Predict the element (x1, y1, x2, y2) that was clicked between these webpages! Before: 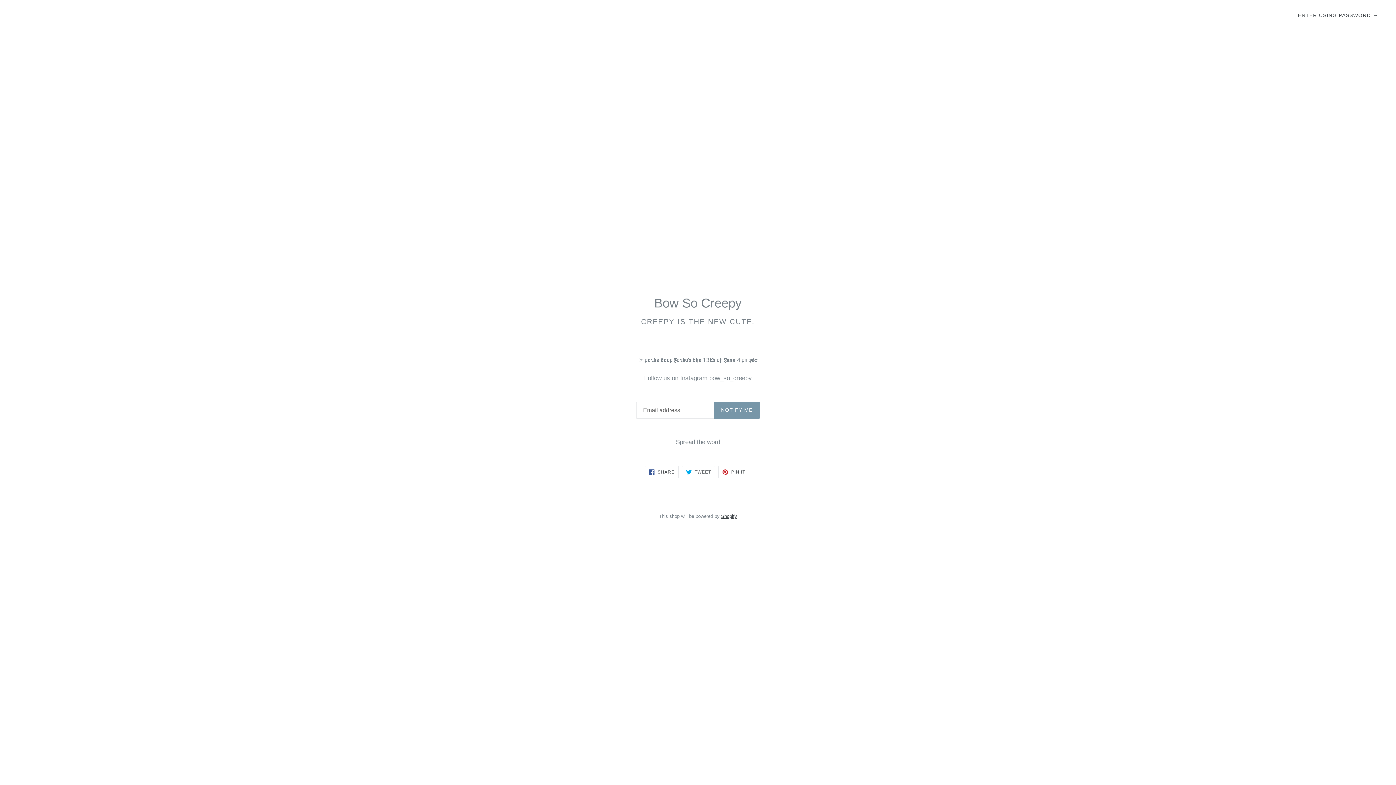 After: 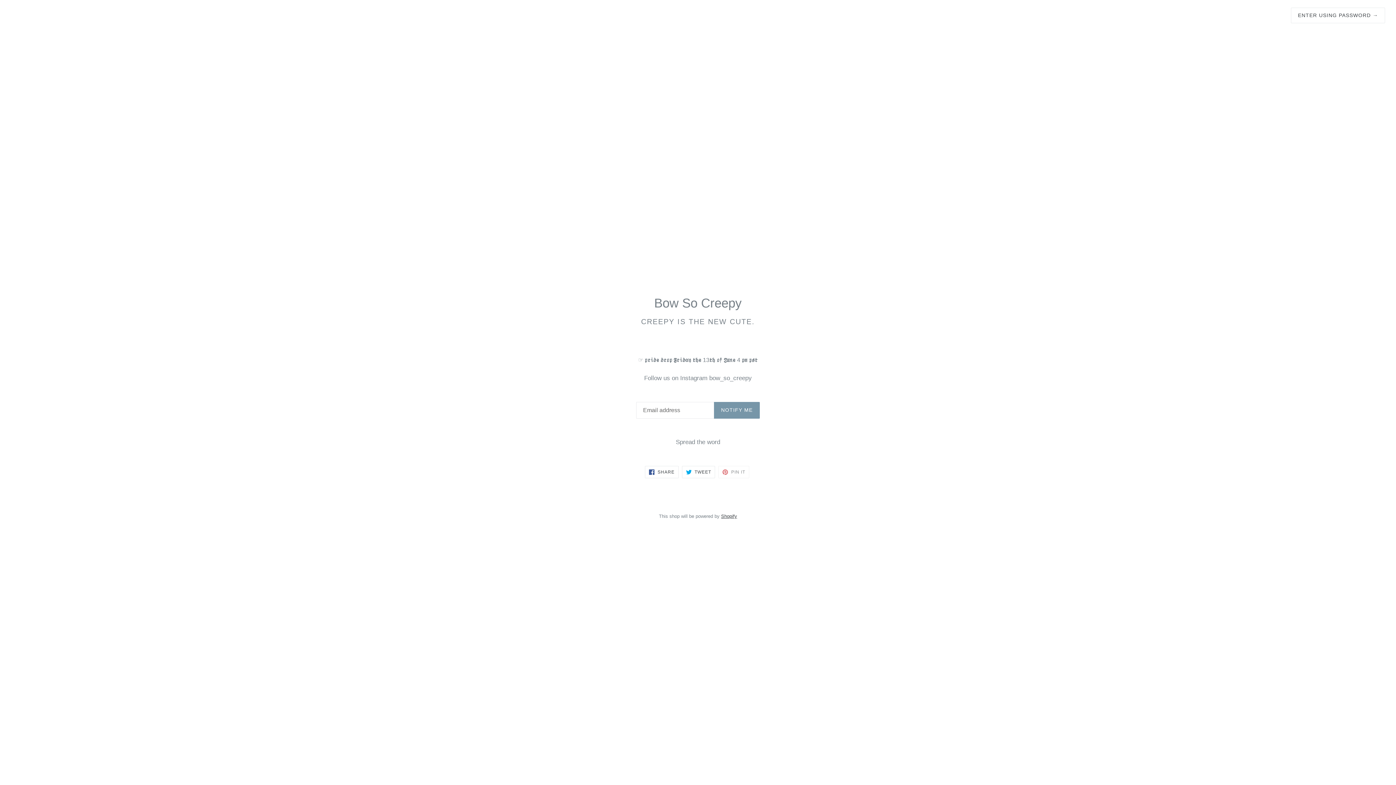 Action: bbox: (718, 466, 749, 478) label:  PIN IT
PIN ON PINTEREST